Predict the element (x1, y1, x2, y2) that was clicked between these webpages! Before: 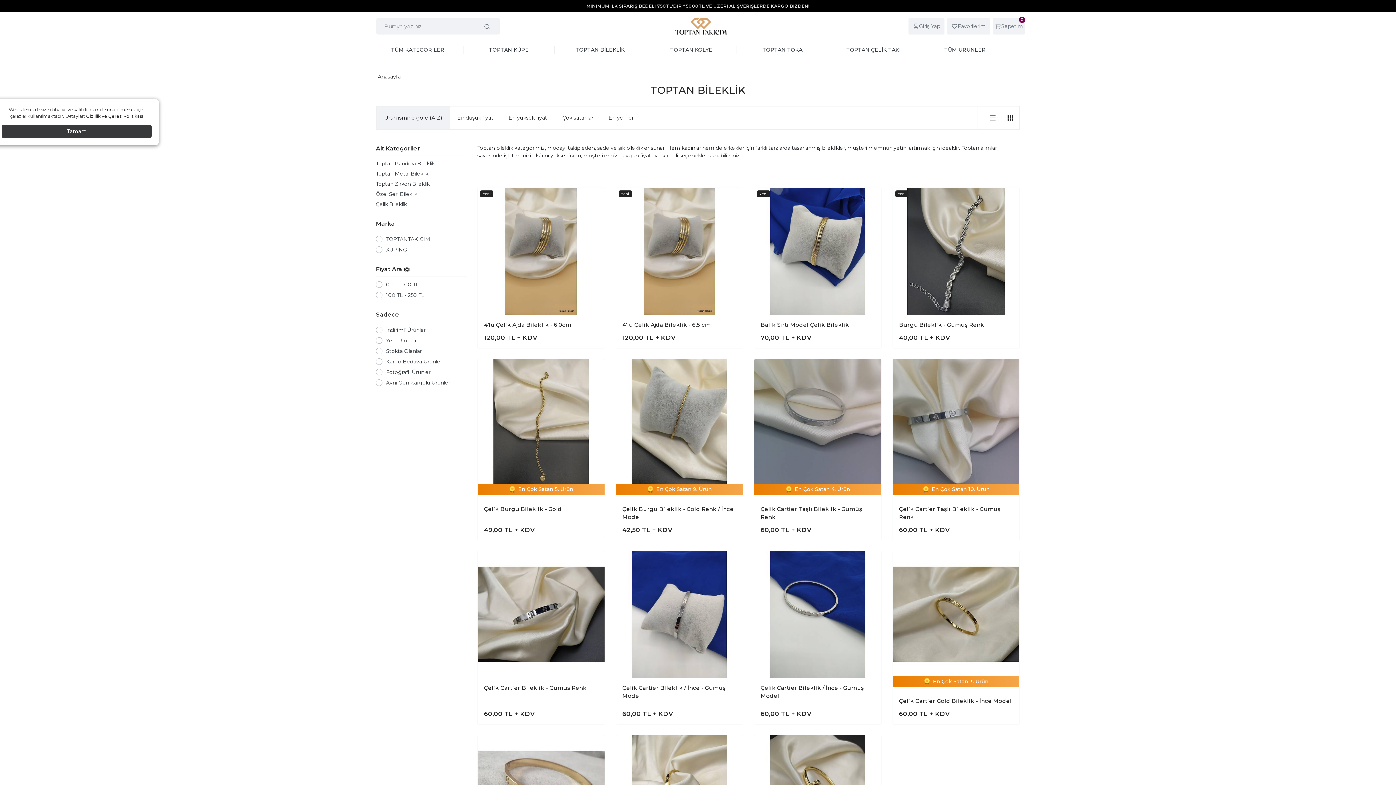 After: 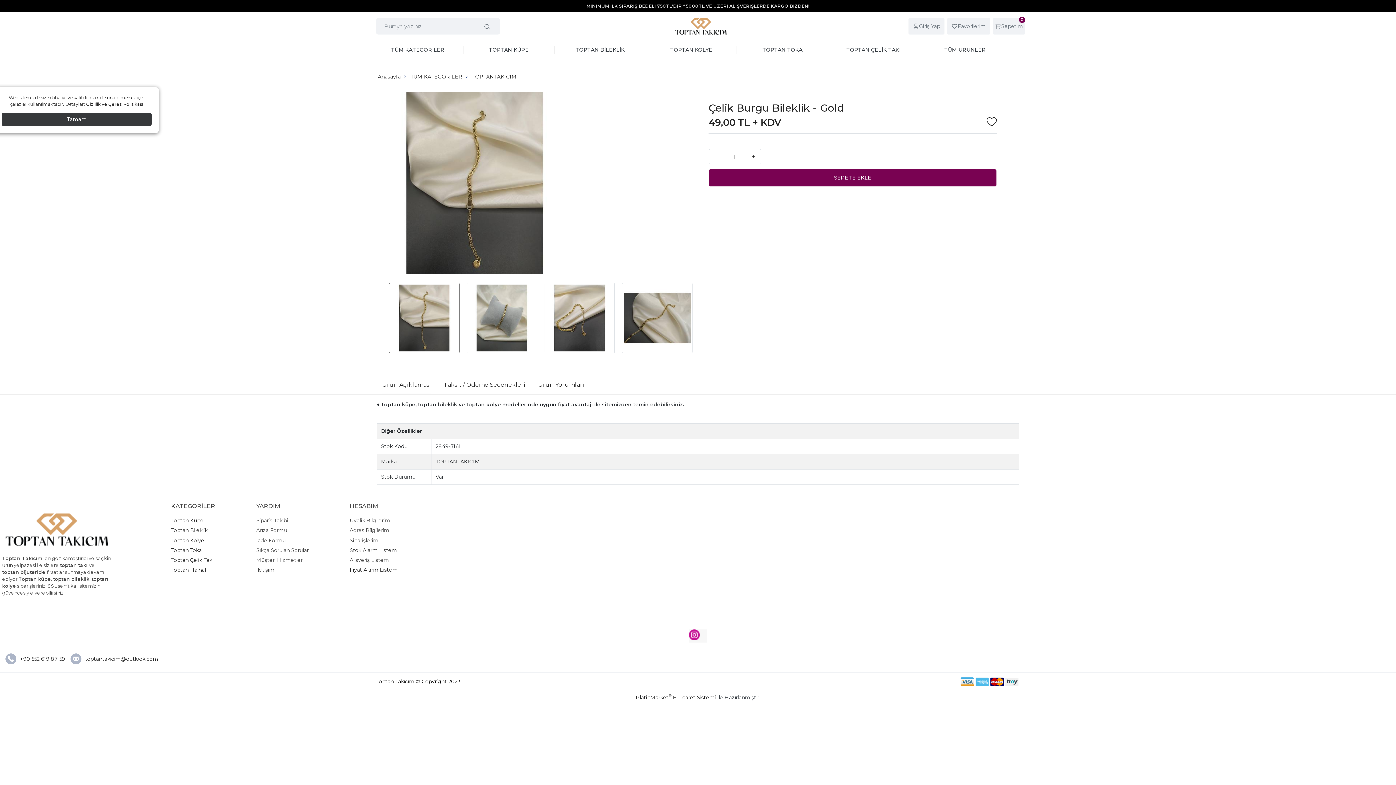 Action: bbox: (477, 359, 604, 485)